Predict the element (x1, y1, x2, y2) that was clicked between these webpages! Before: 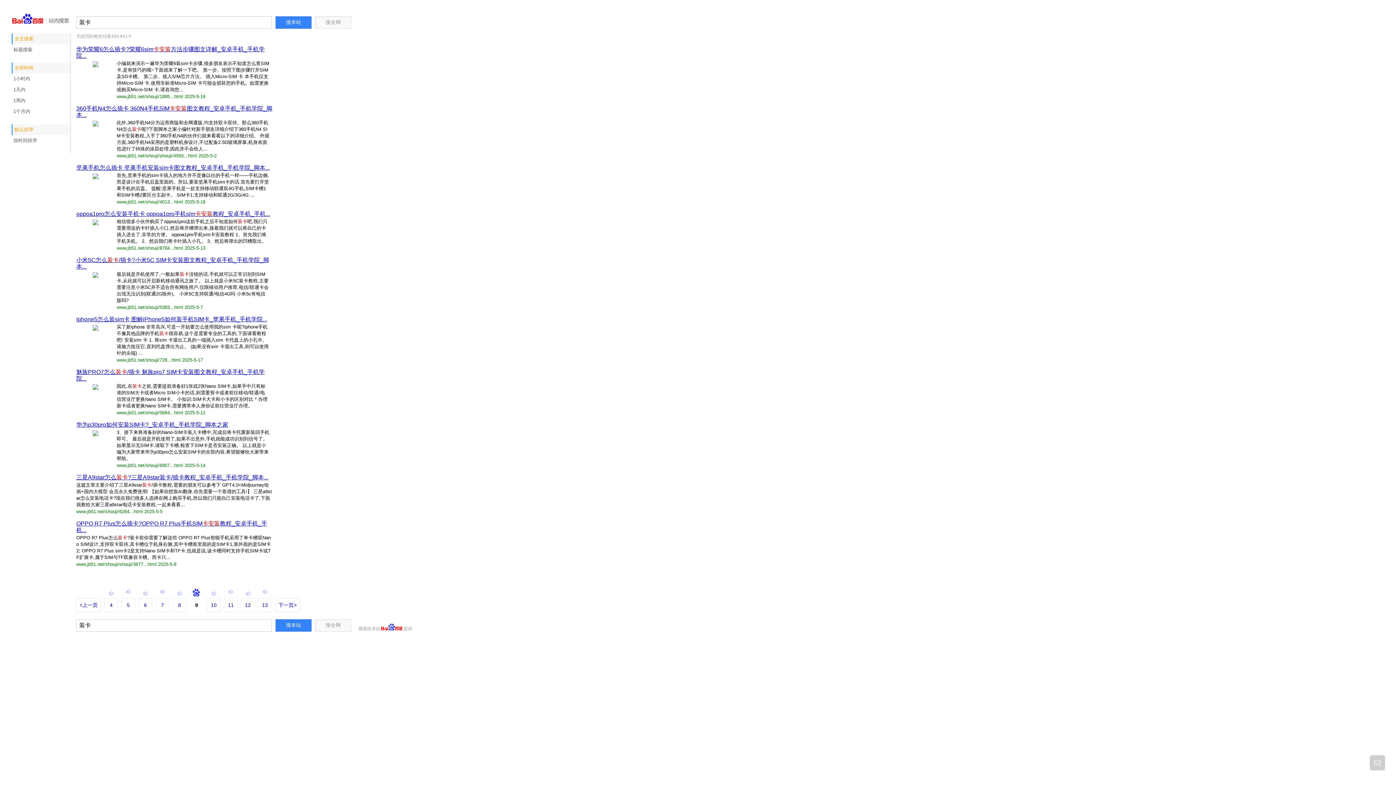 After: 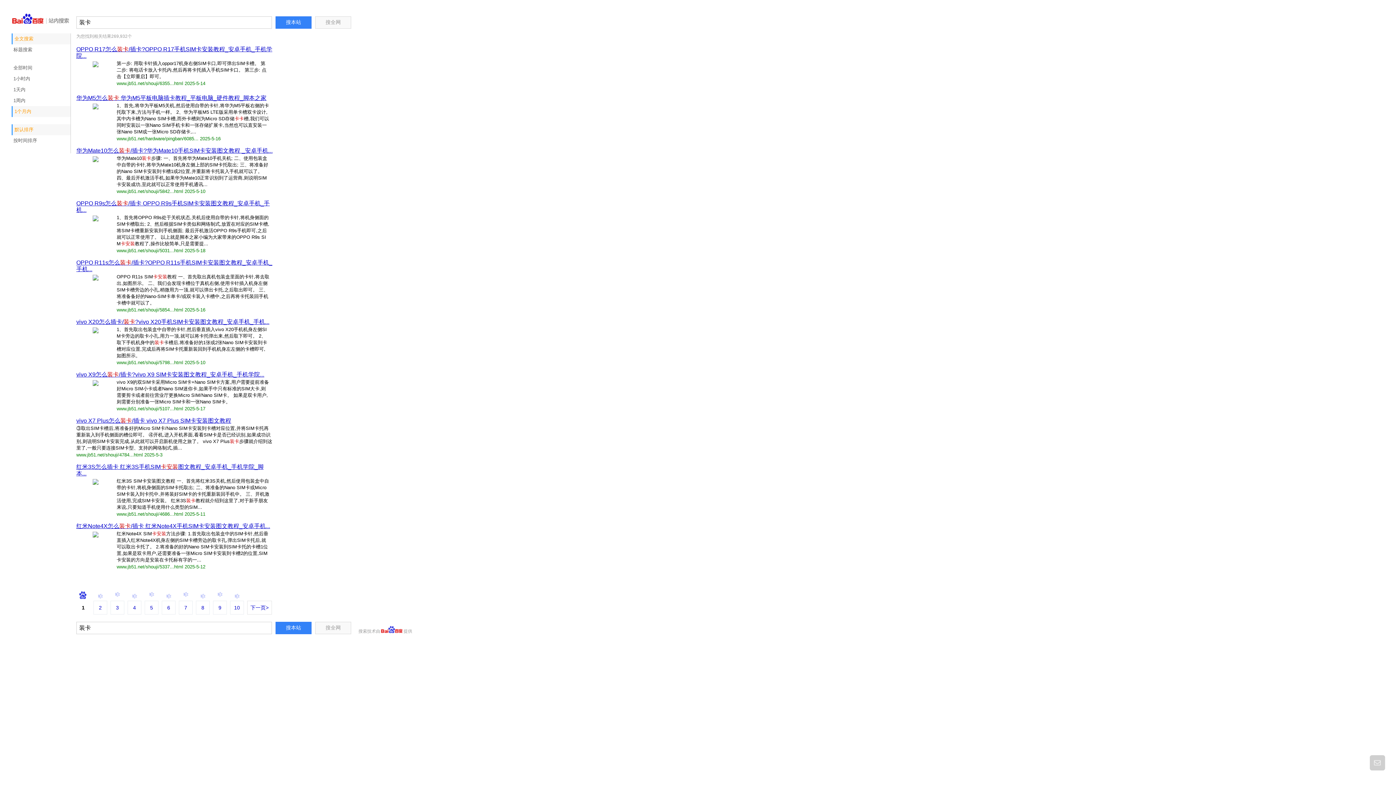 Action: label: 1个月内 bbox: (11, 106, 70, 117)